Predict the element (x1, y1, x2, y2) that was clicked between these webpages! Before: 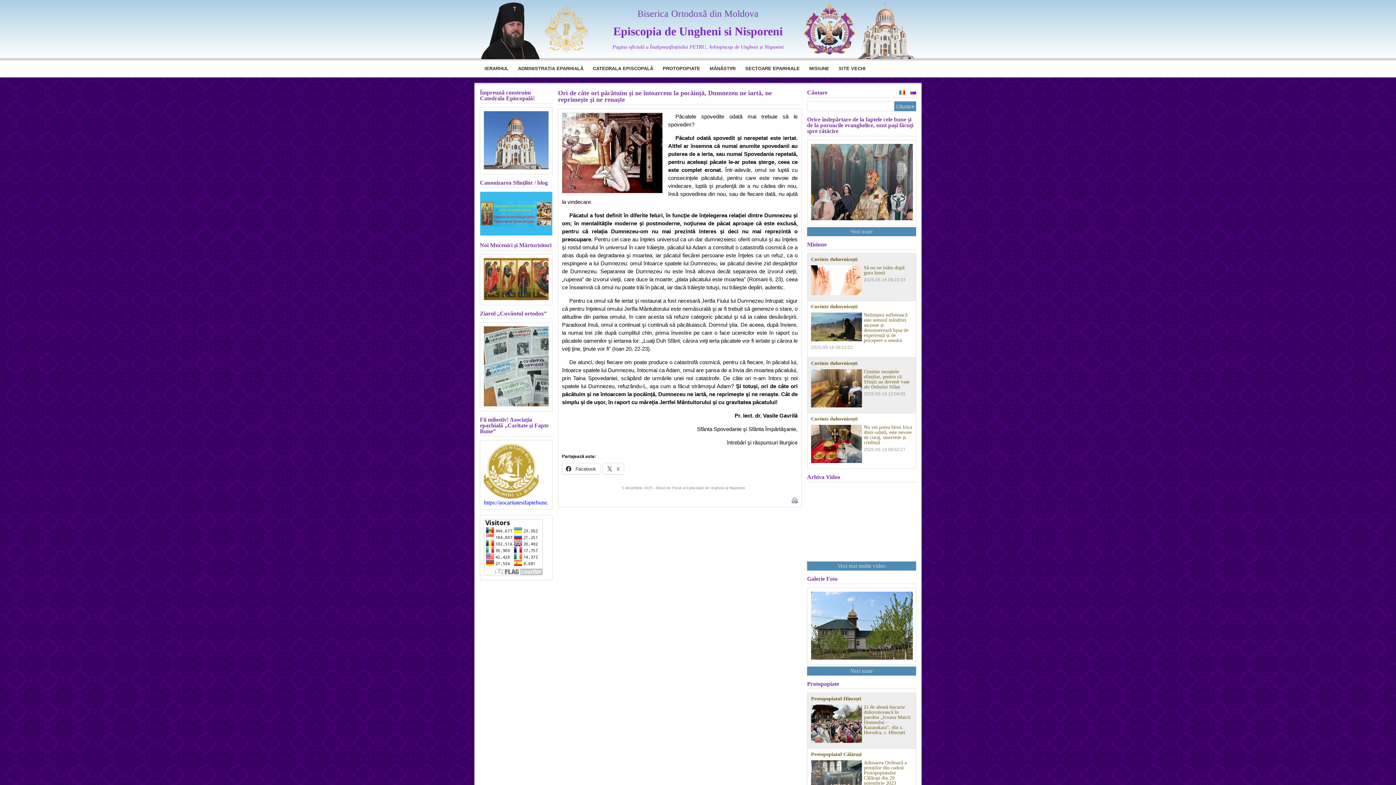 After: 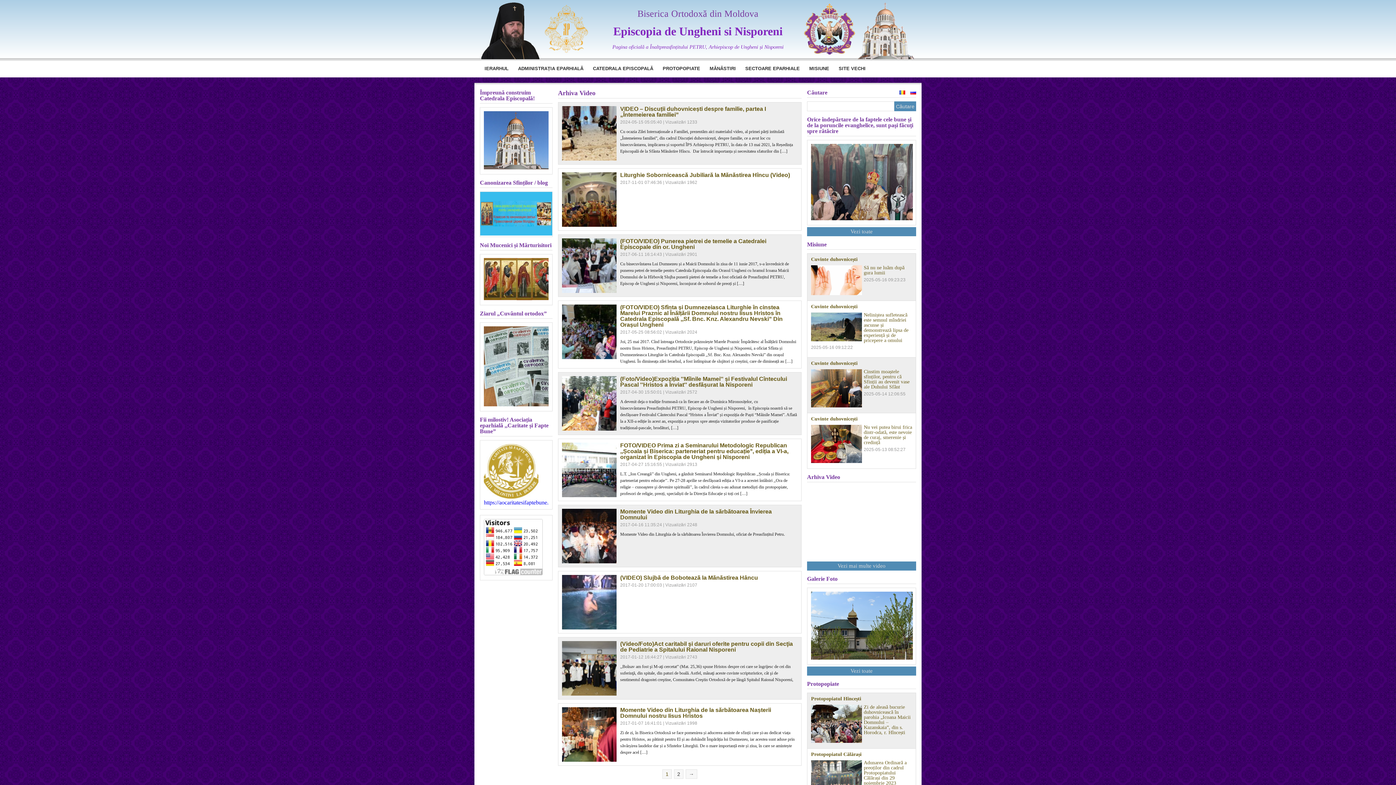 Action: bbox: (807, 561, 916, 571) label: Vezi mai multe video